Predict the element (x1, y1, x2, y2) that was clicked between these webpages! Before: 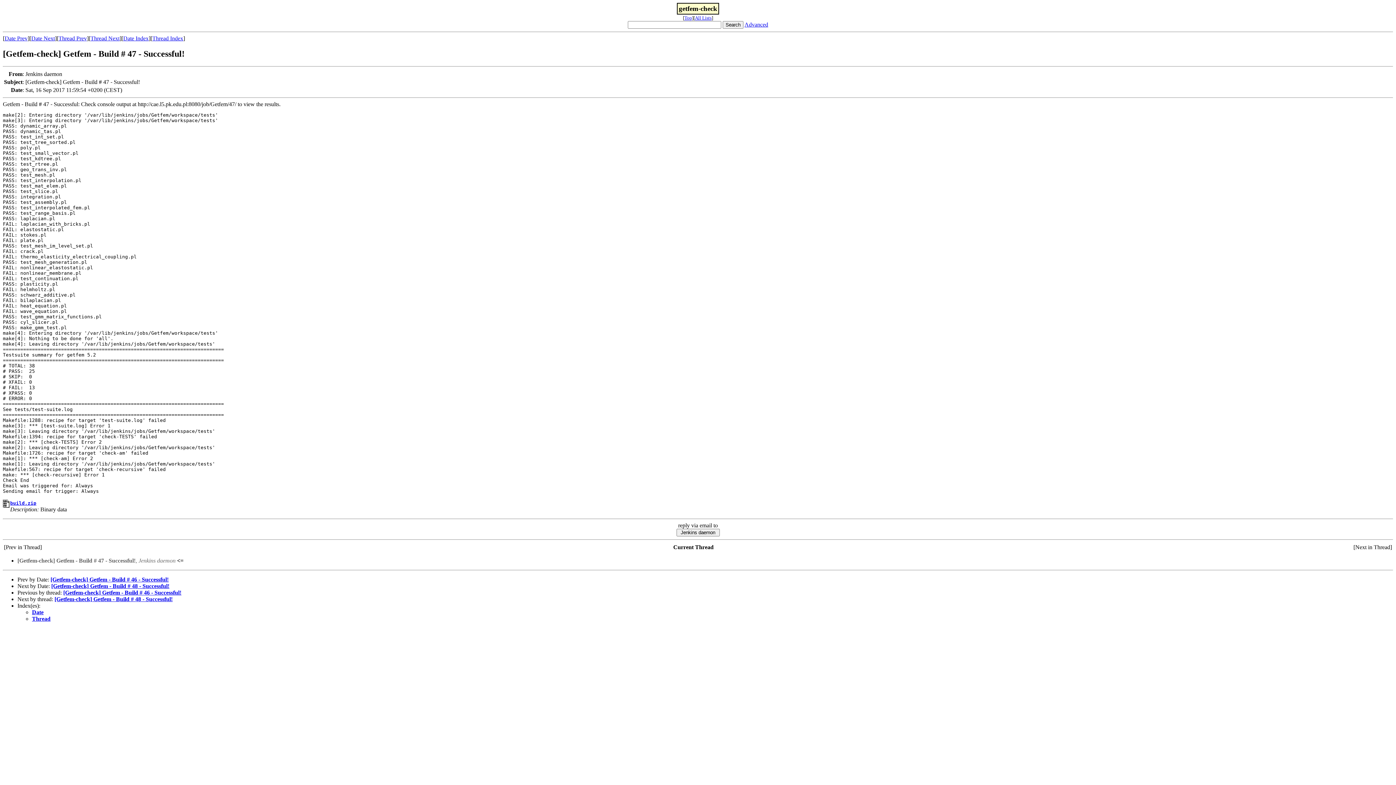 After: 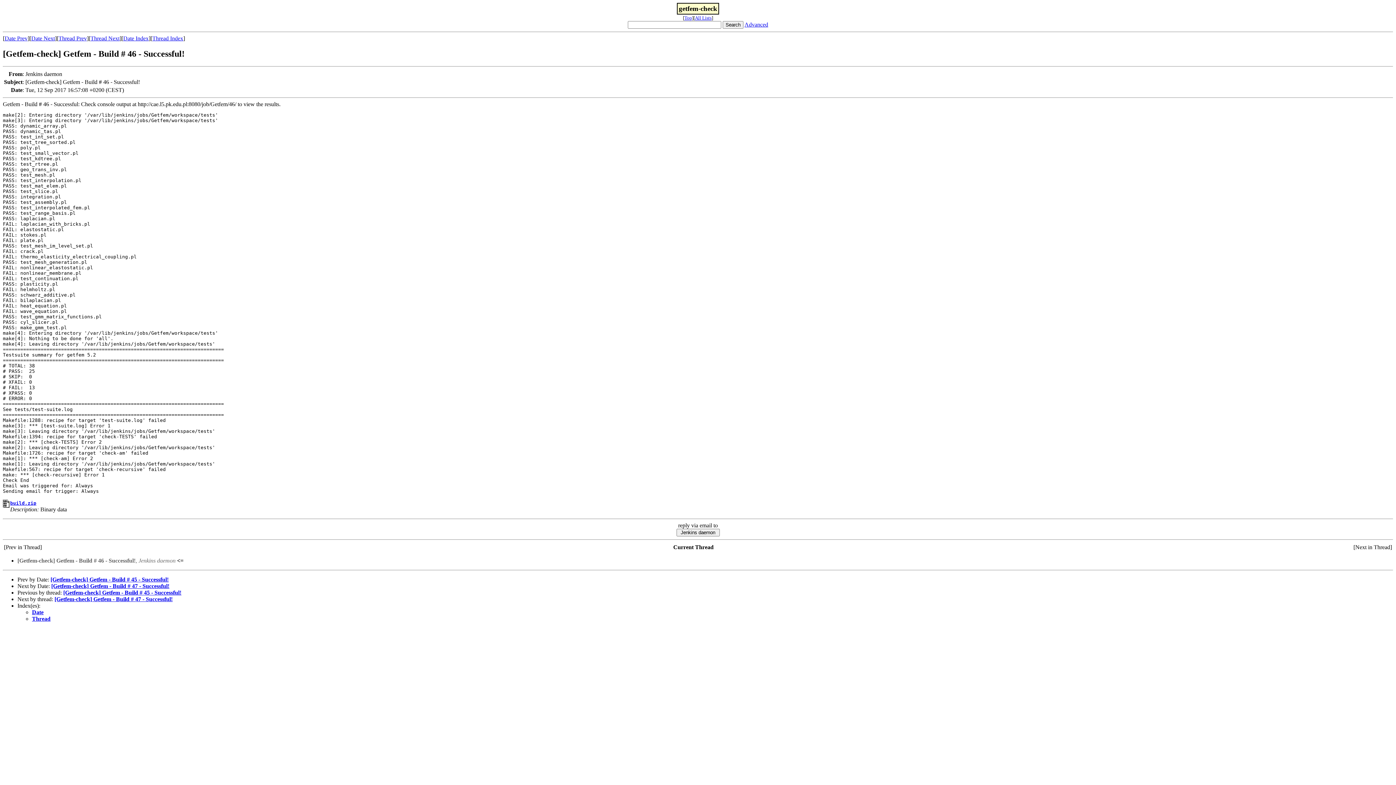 Action: bbox: (4, 35, 27, 41) label: Date Prev